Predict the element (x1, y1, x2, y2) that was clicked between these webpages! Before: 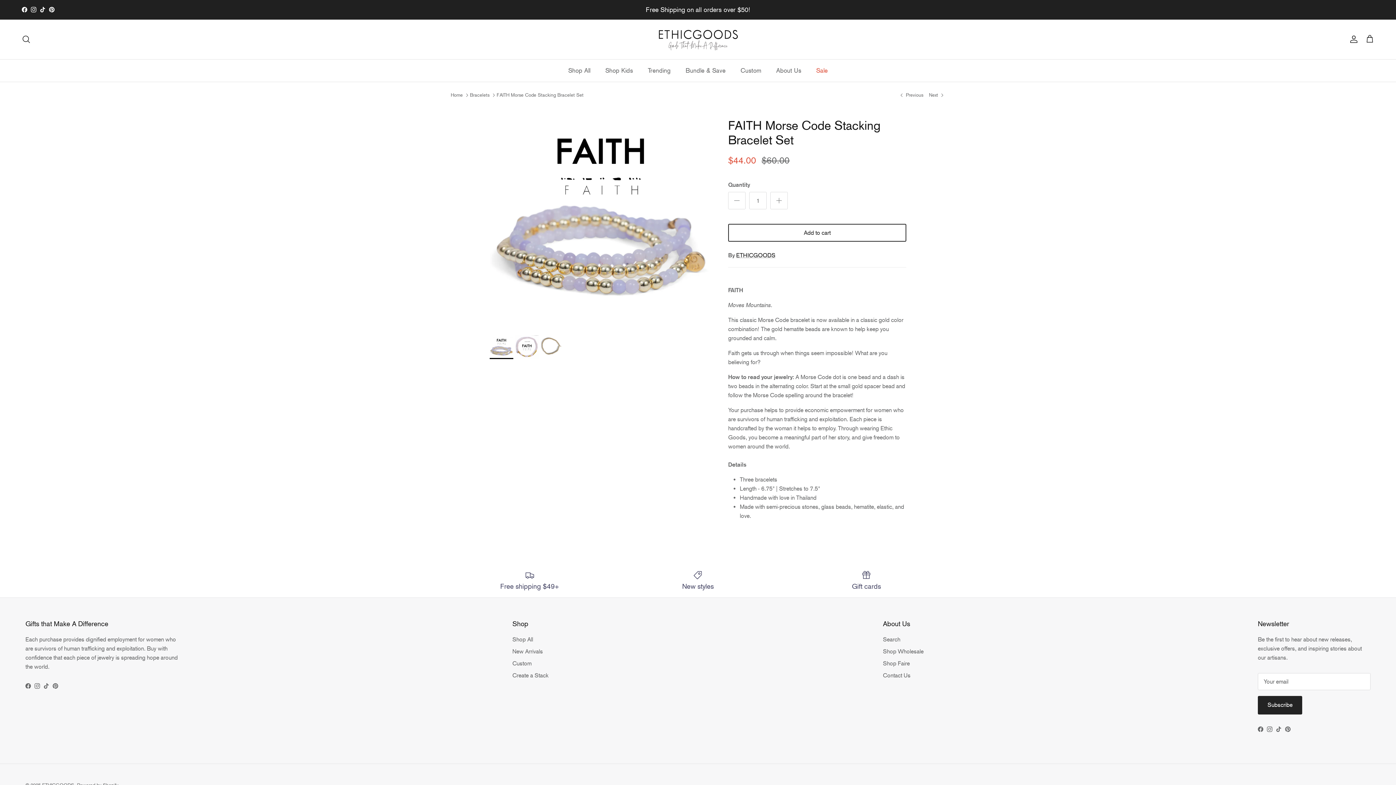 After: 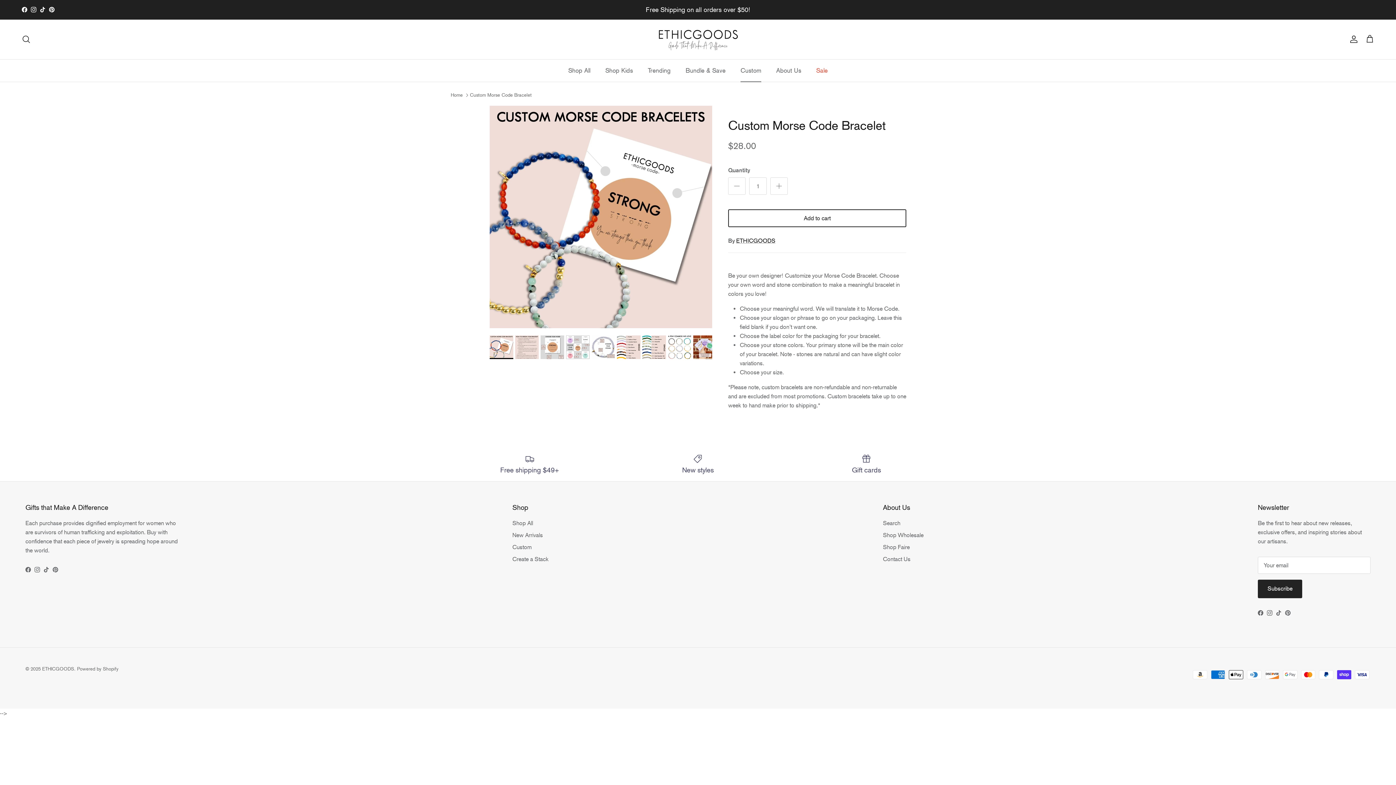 Action: label: Custom bbox: (512, 660, 531, 667)